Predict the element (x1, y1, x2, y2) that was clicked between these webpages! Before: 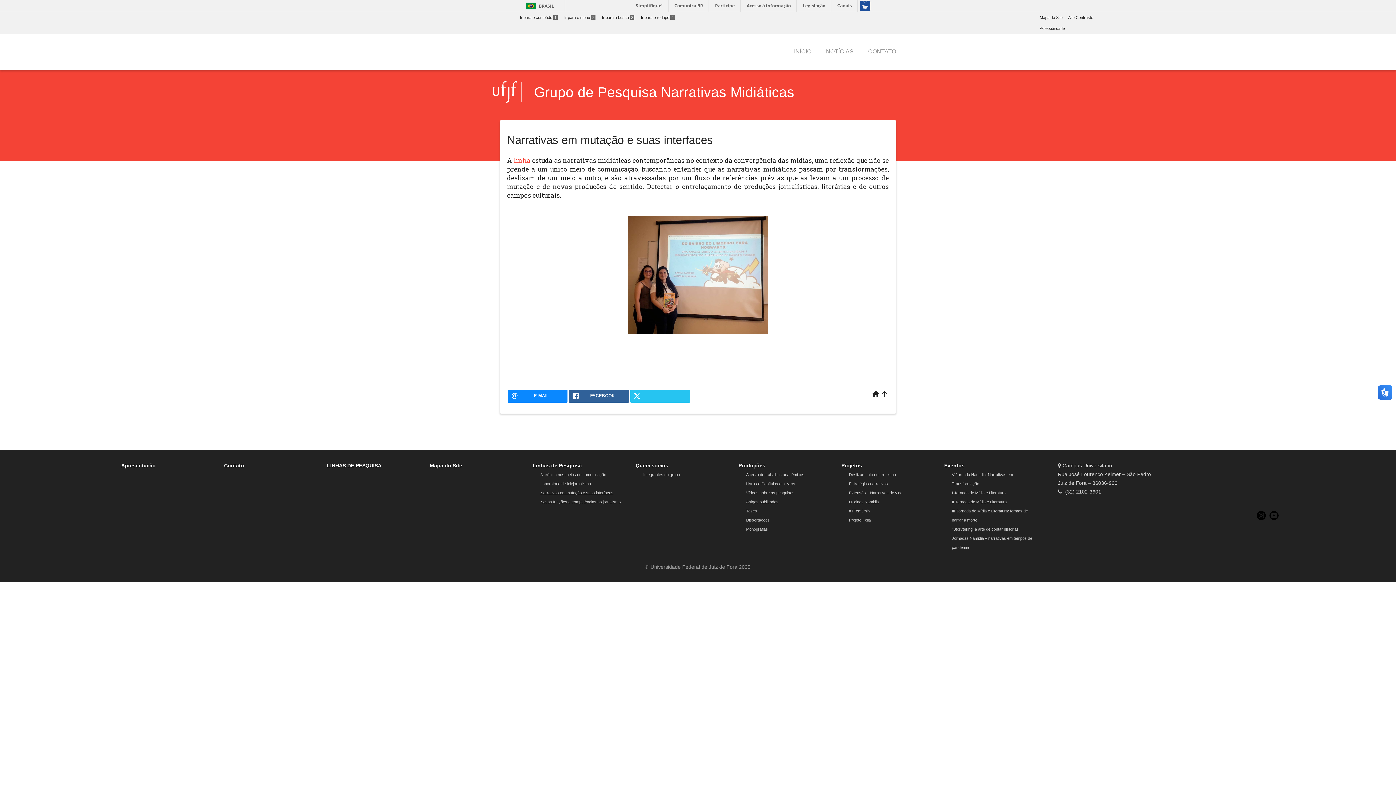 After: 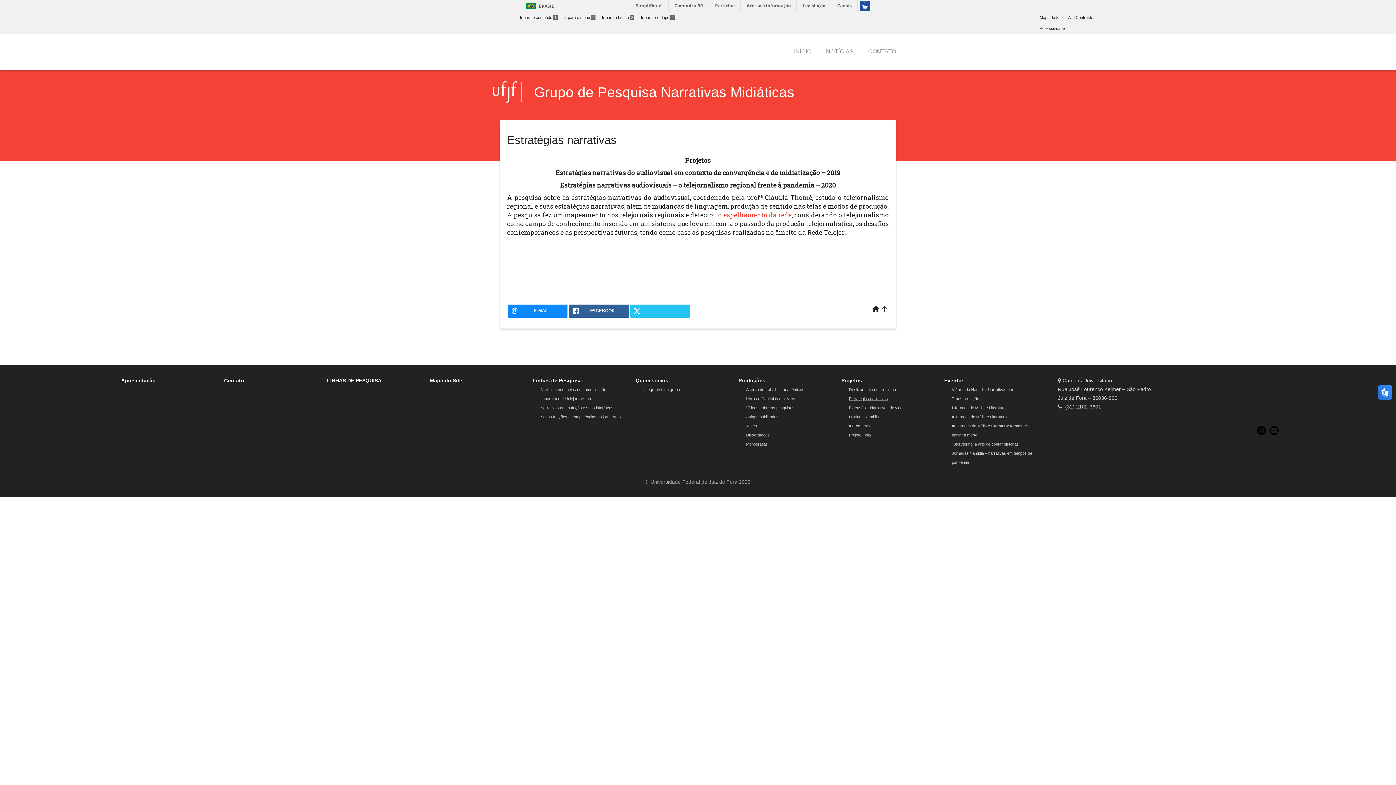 Action: bbox: (849, 481, 888, 486) label: Estratégias narrativas